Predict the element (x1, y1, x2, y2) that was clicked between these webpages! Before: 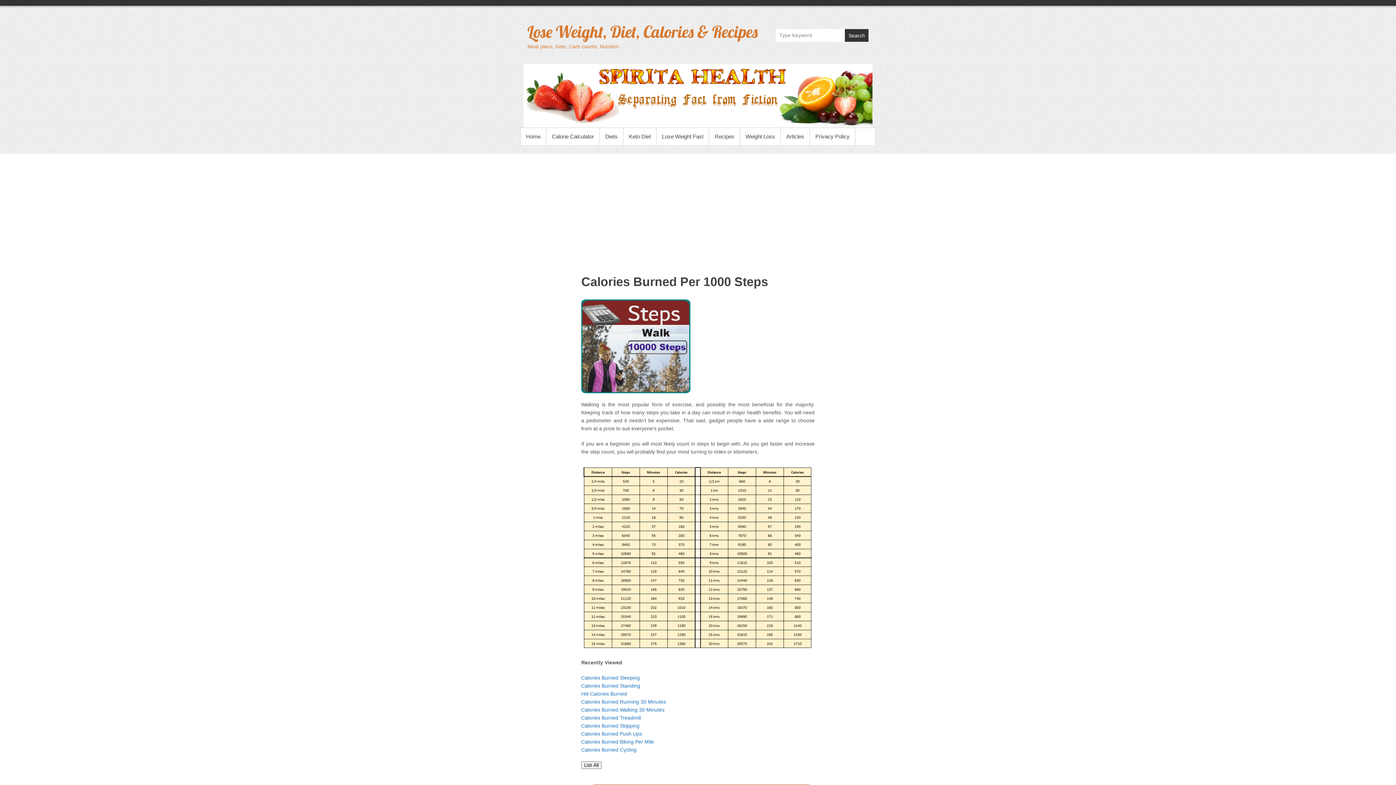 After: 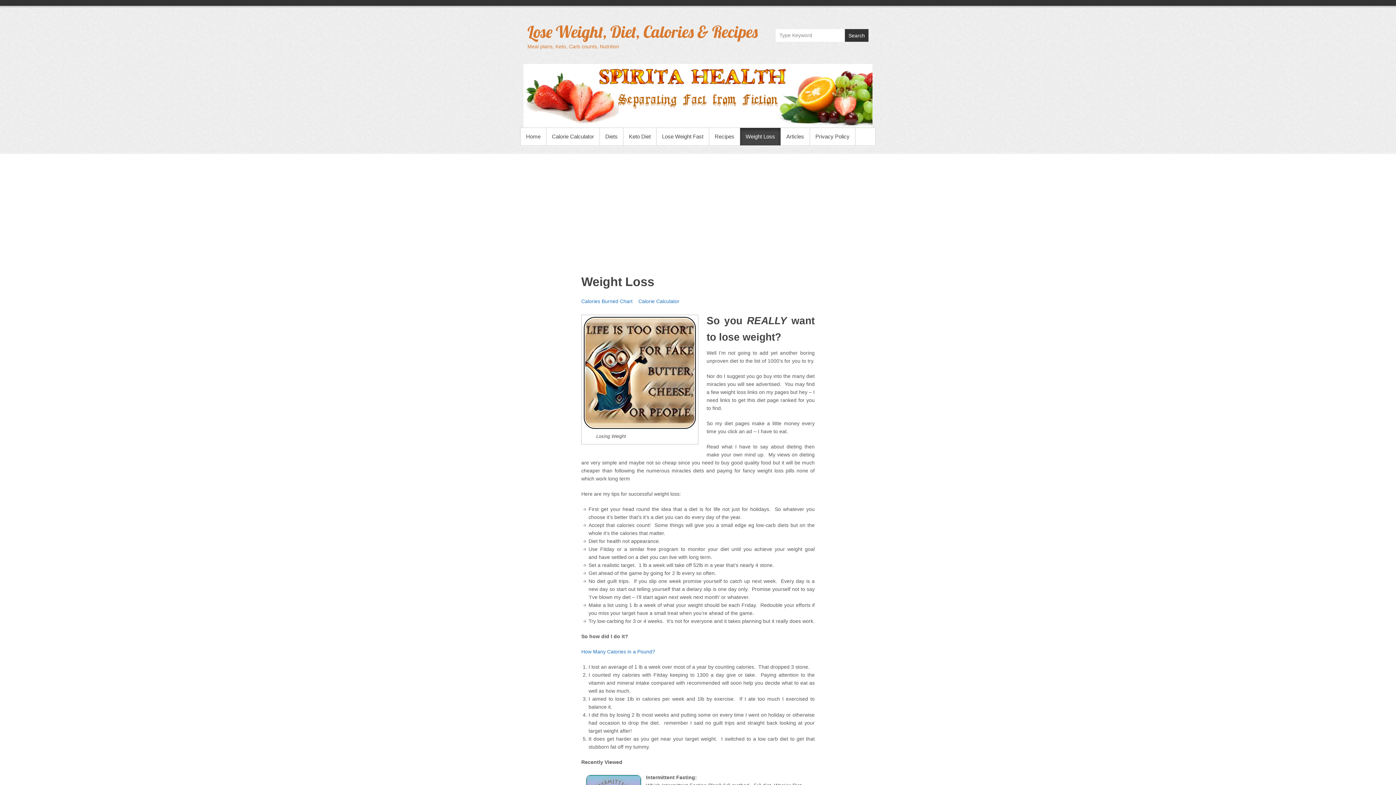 Action: bbox: (740, 128, 780, 145) label: Weight Loss